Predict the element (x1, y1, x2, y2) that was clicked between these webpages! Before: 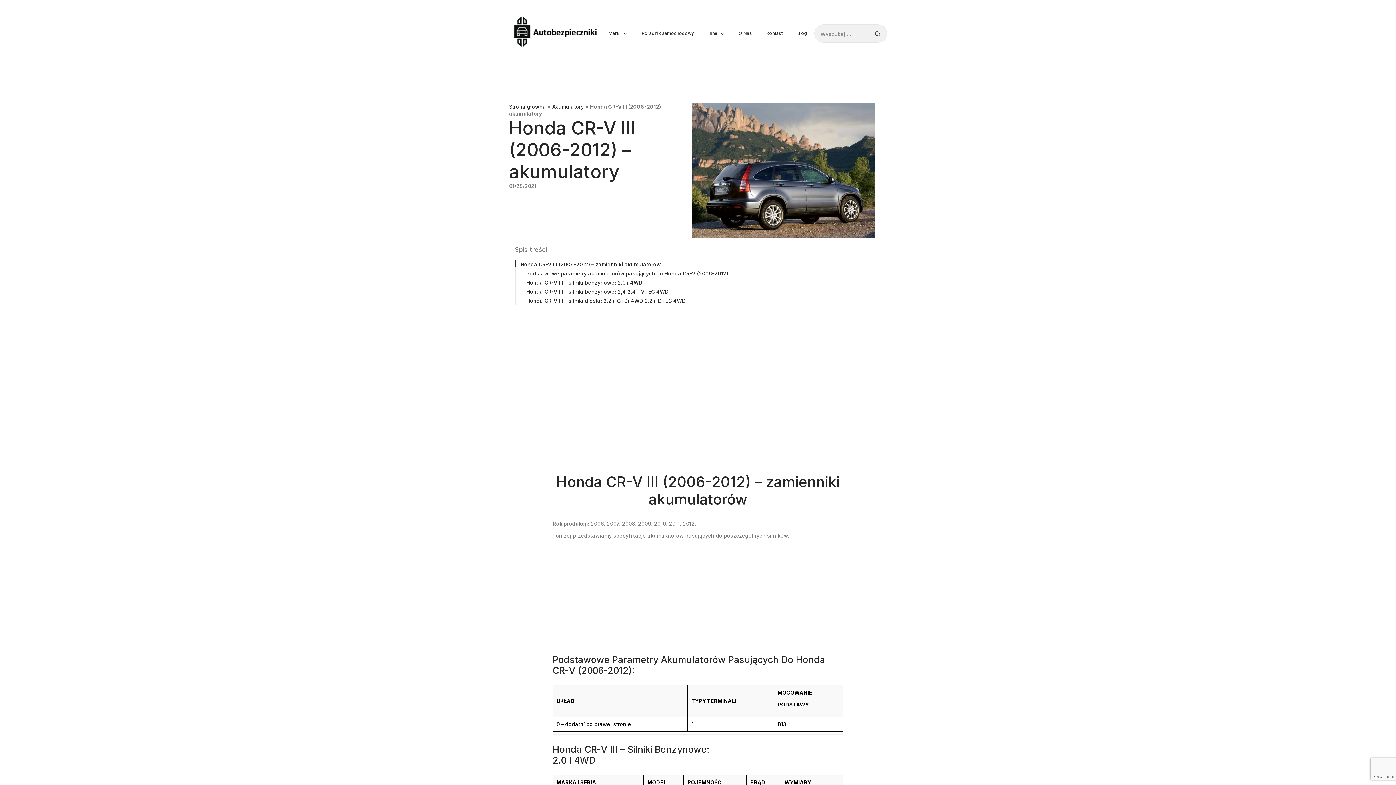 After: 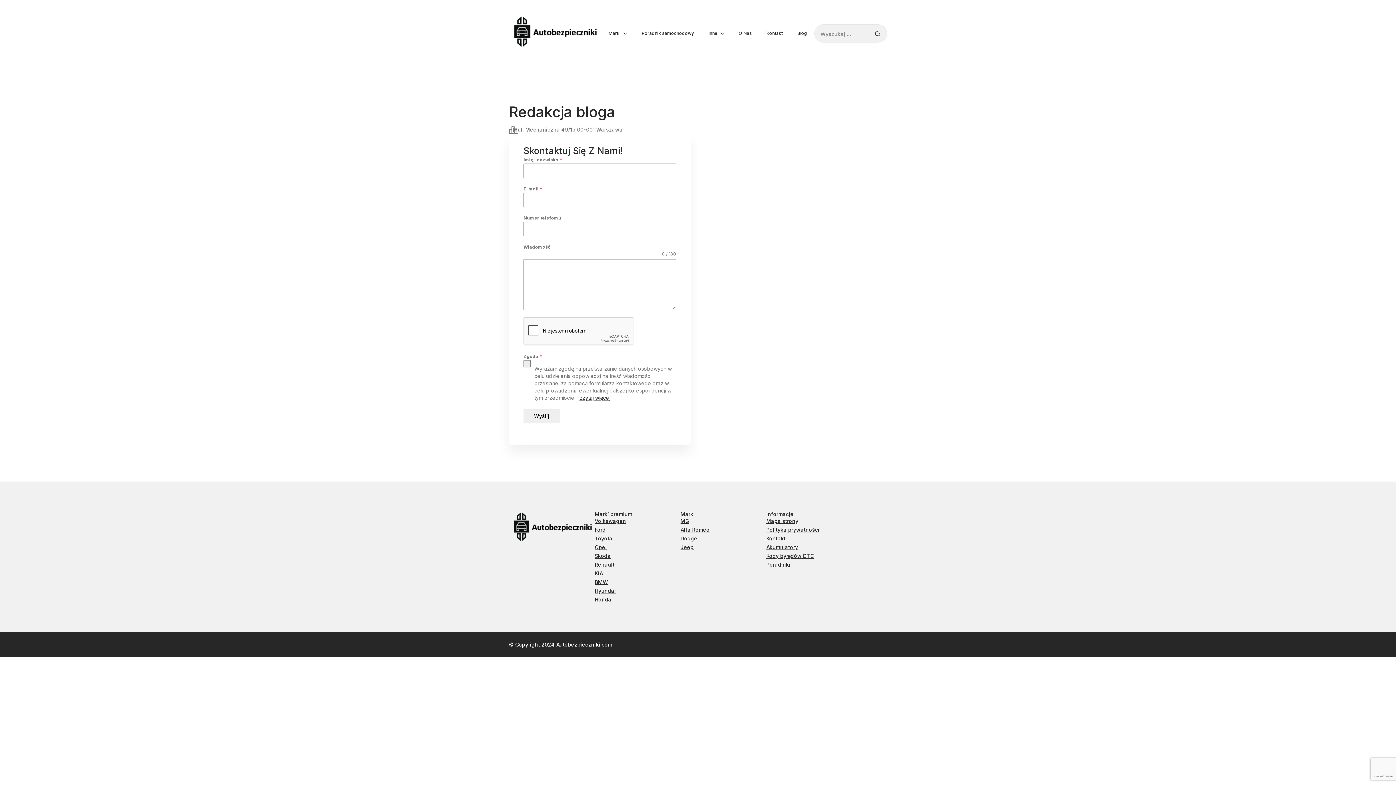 Action: bbox: (759, 24, 790, 42) label: Kontakt